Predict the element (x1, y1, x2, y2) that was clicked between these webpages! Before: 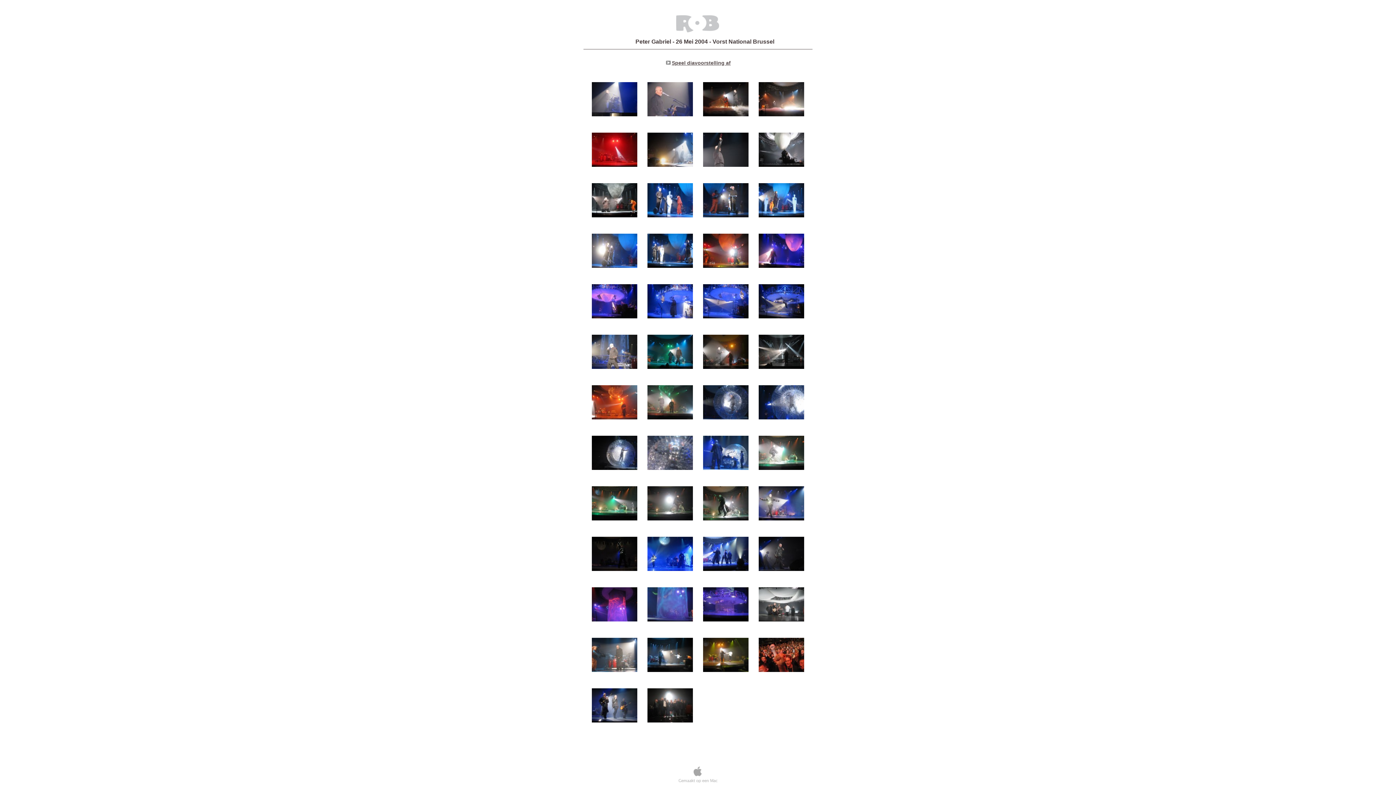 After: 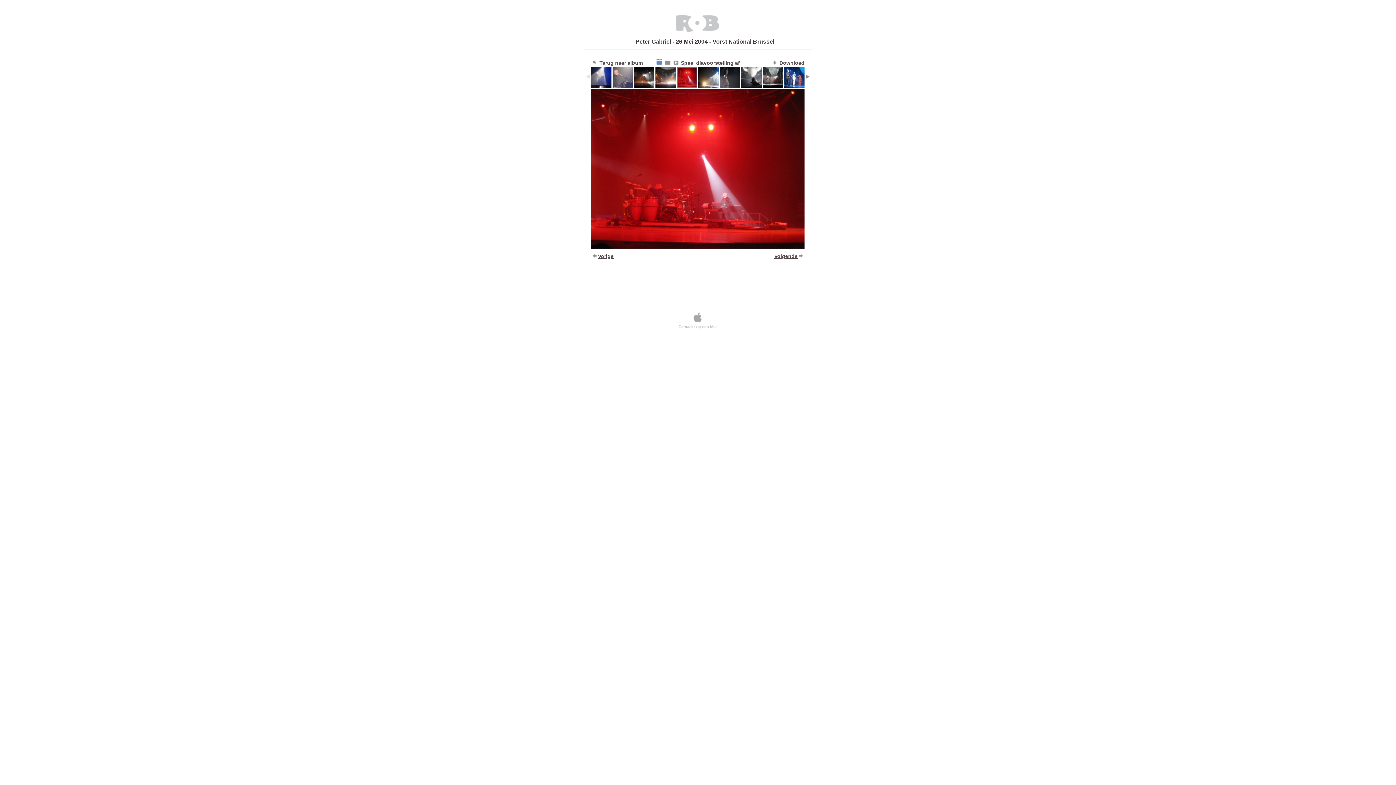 Action: bbox: (592, 132, 637, 166)